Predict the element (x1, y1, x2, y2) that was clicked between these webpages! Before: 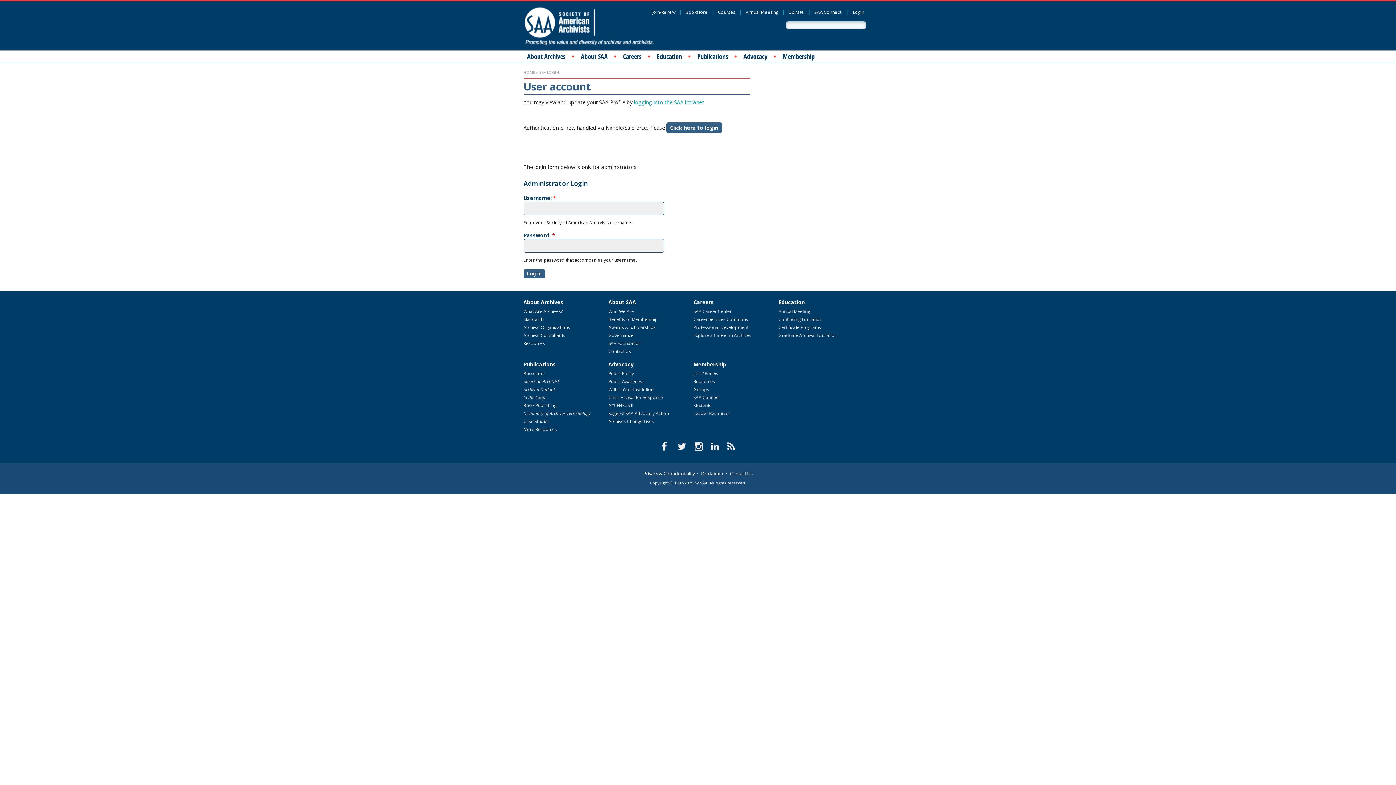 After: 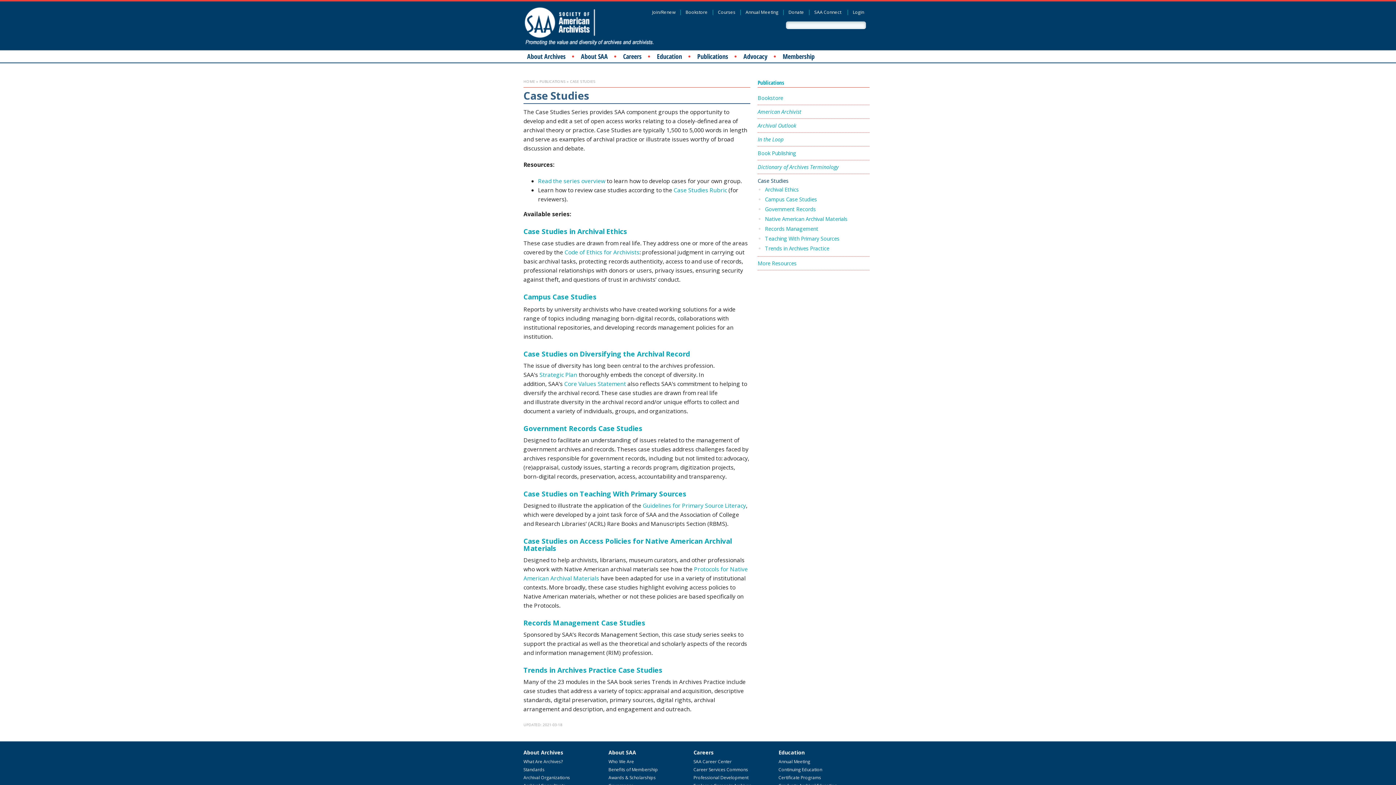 Action: label: Case Studies bbox: (523, 419, 603, 427)